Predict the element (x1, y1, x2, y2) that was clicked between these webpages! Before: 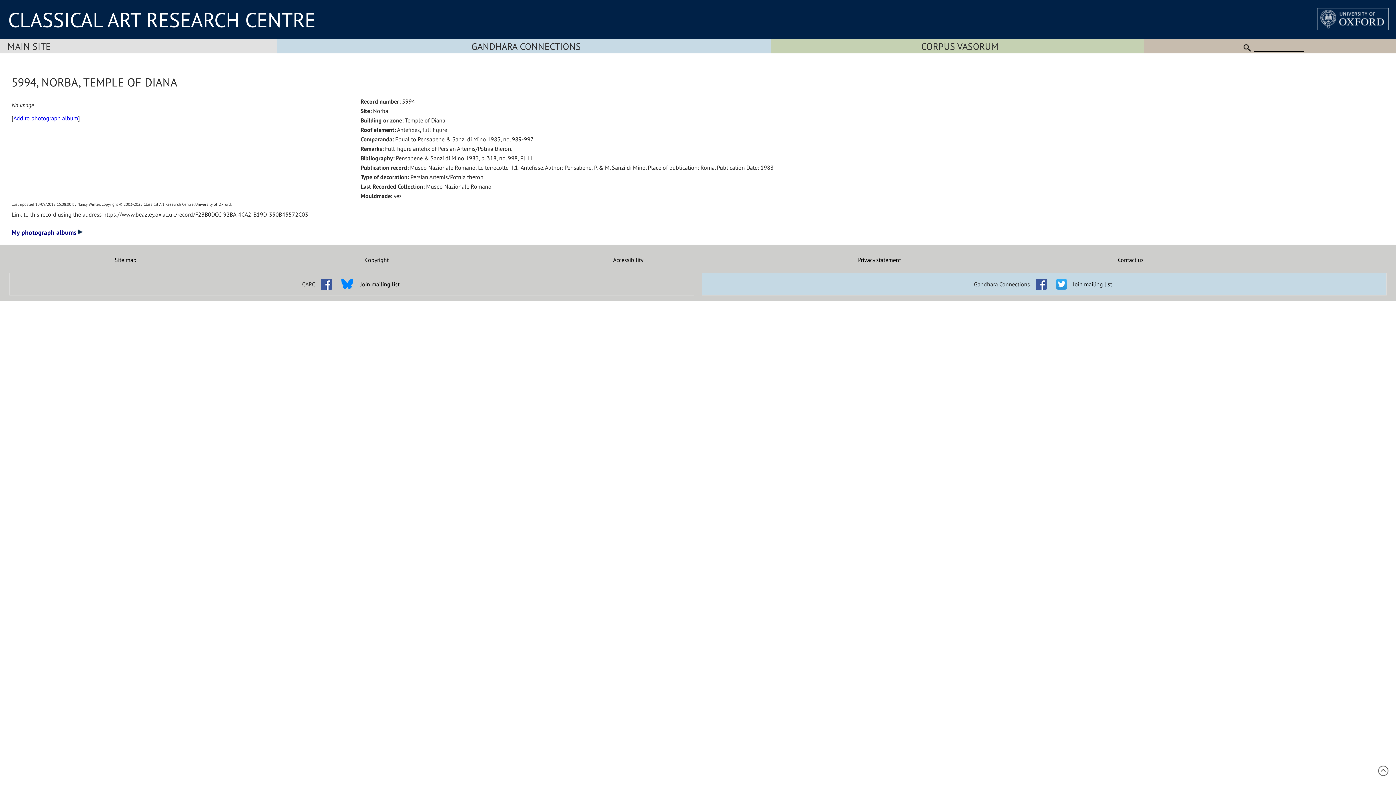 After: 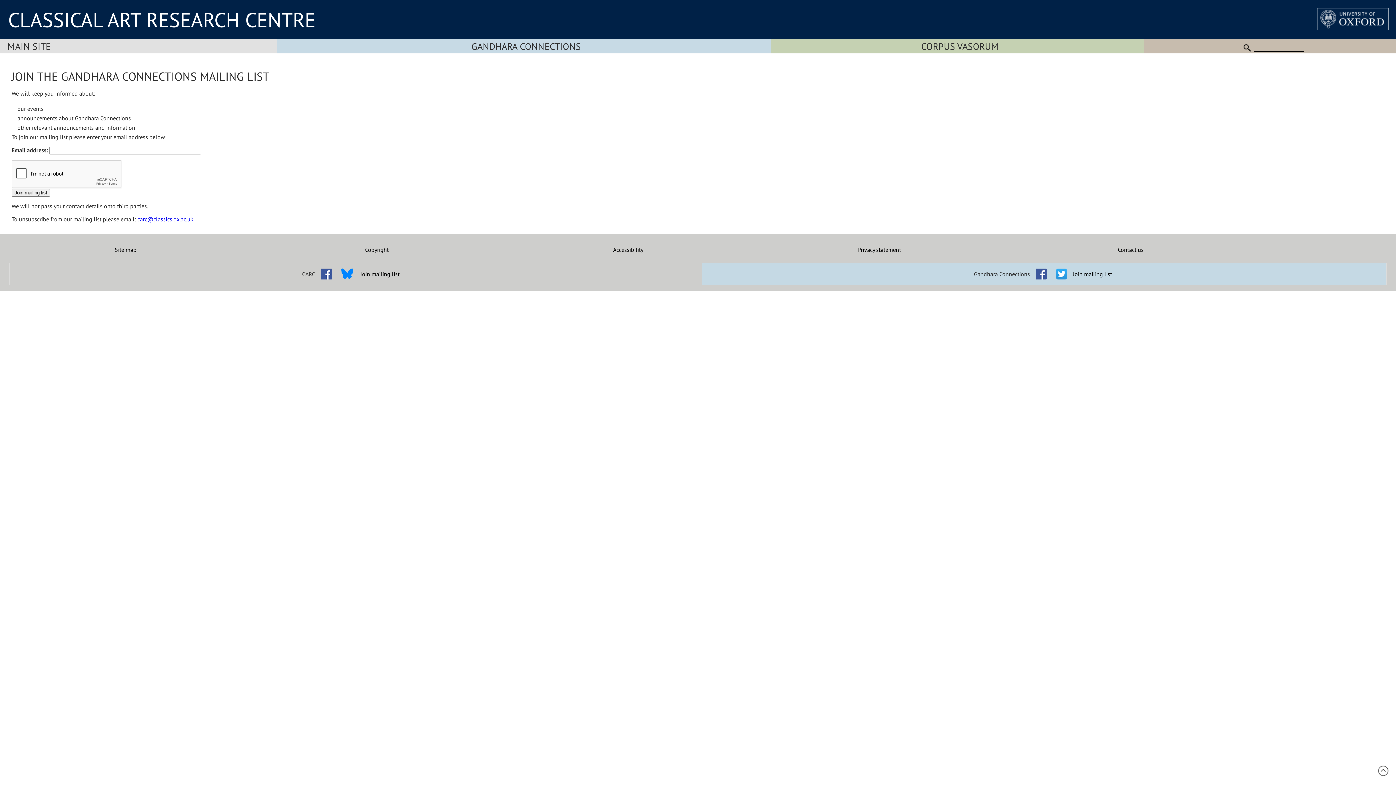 Action: bbox: (1073, 280, 1112, 288) label: Join mailing list